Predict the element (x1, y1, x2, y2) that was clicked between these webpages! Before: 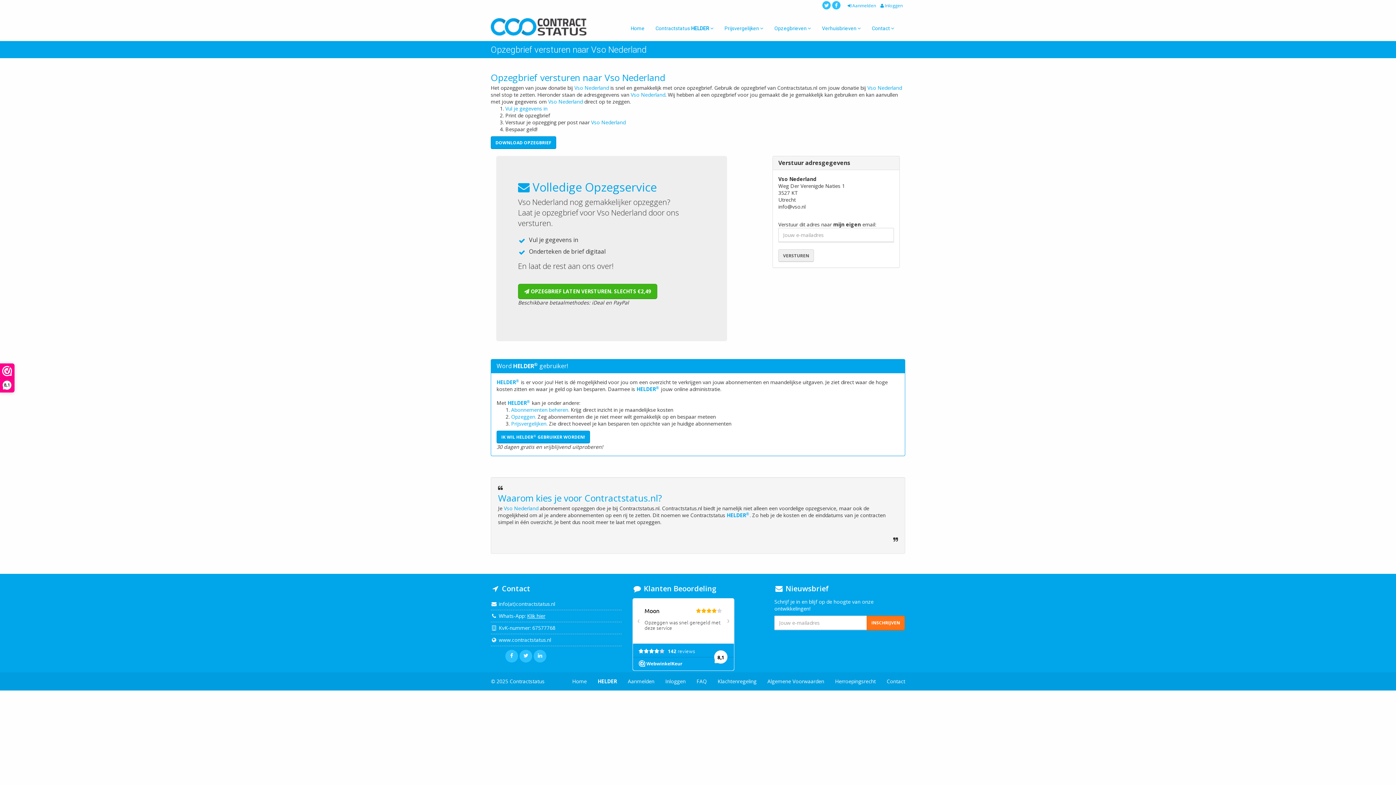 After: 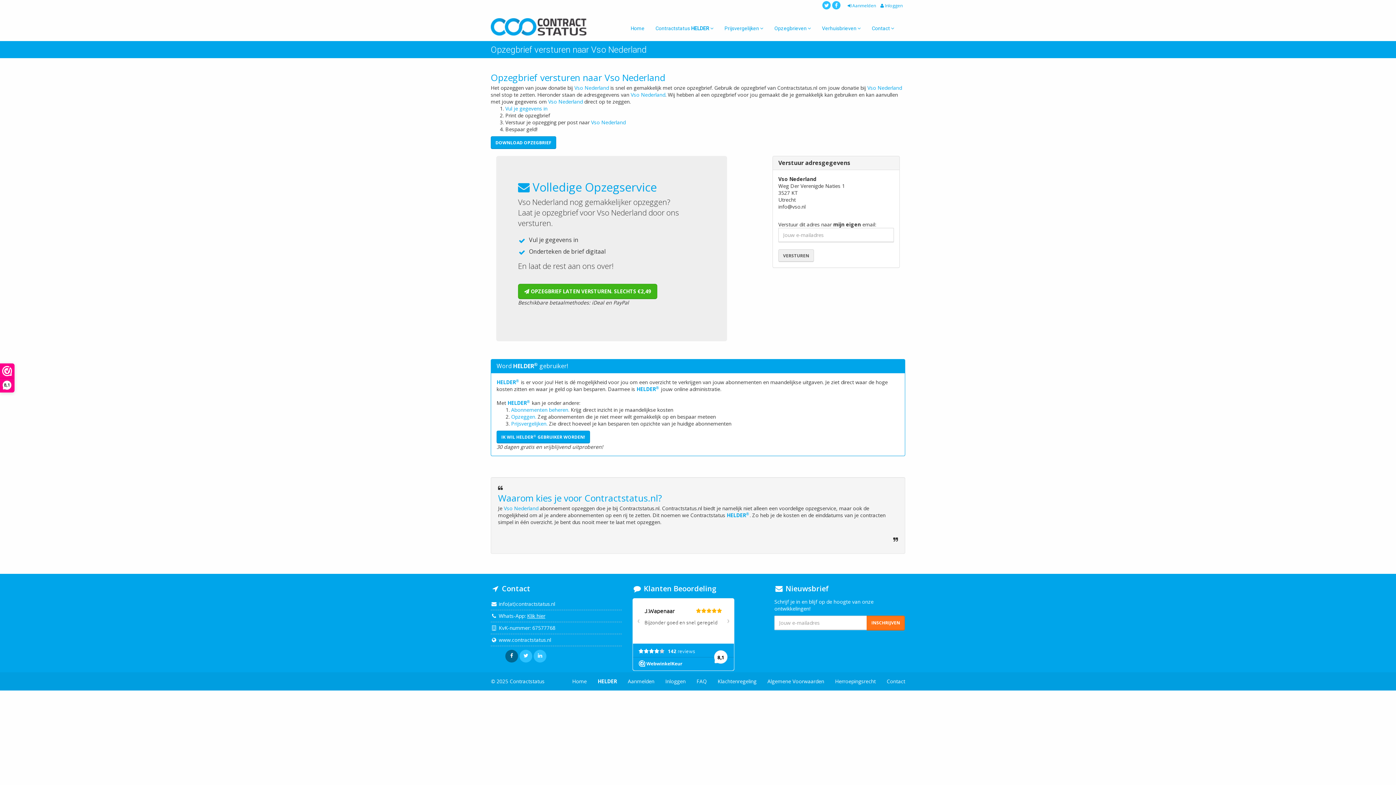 Action: bbox: (505, 650, 518, 662)